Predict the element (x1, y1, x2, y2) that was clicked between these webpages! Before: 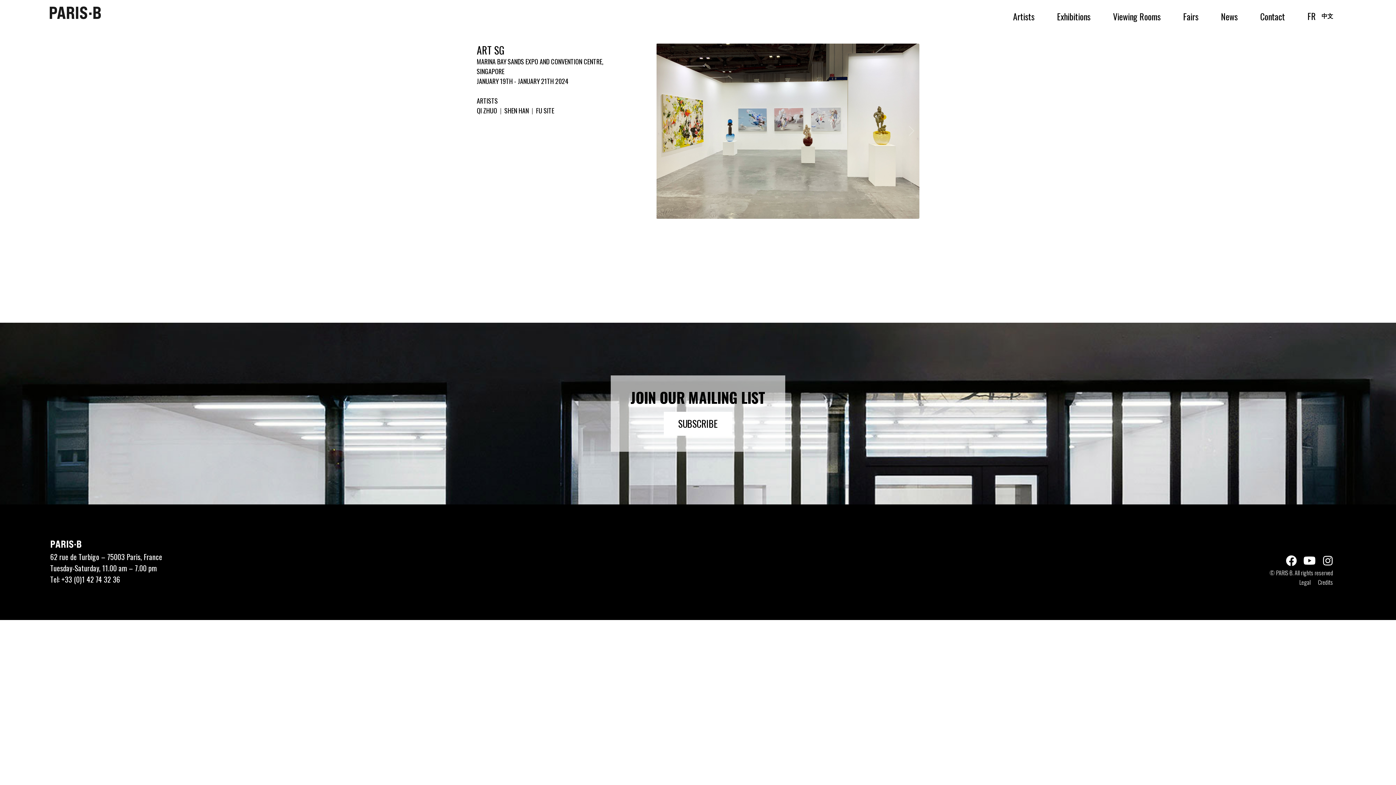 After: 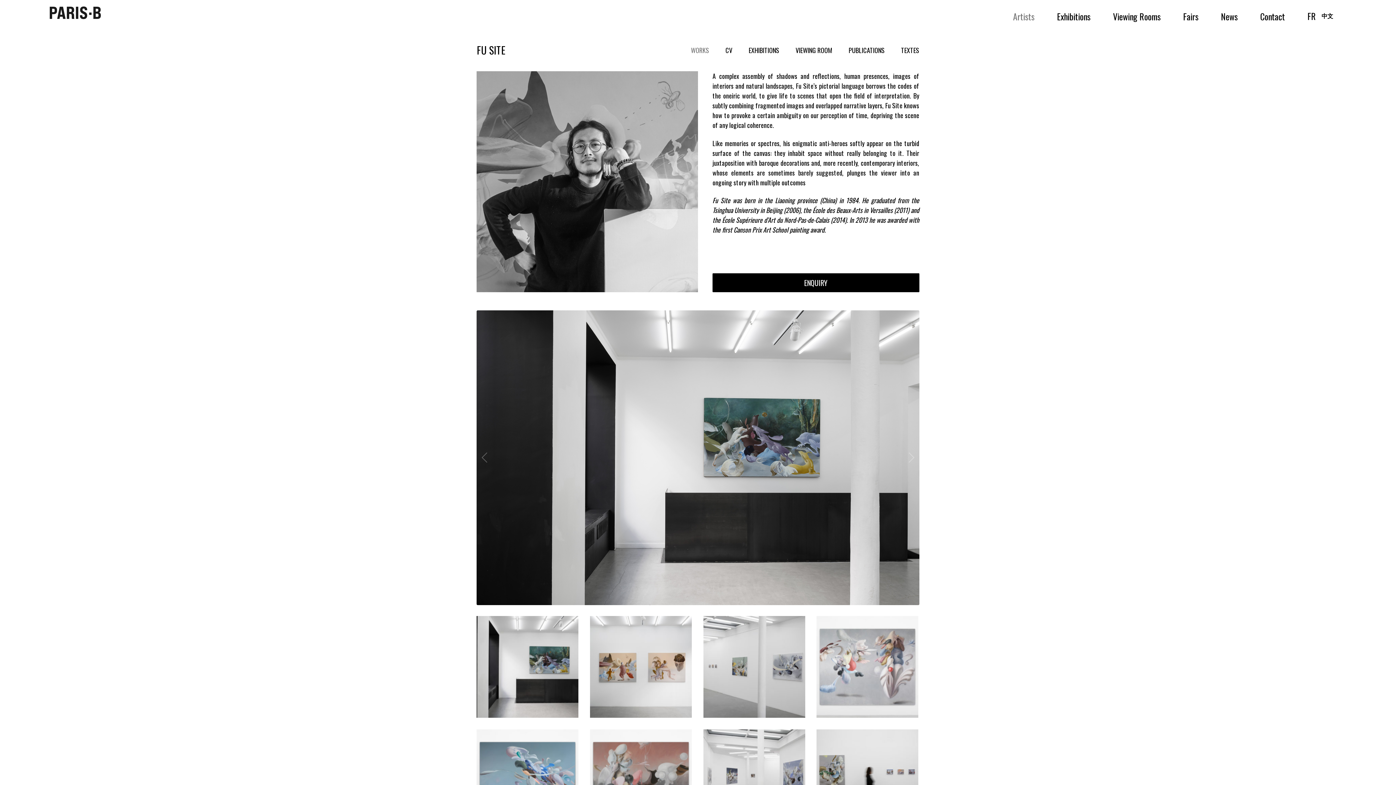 Action: bbox: (534, 105, 554, 115) label:  FU SITE